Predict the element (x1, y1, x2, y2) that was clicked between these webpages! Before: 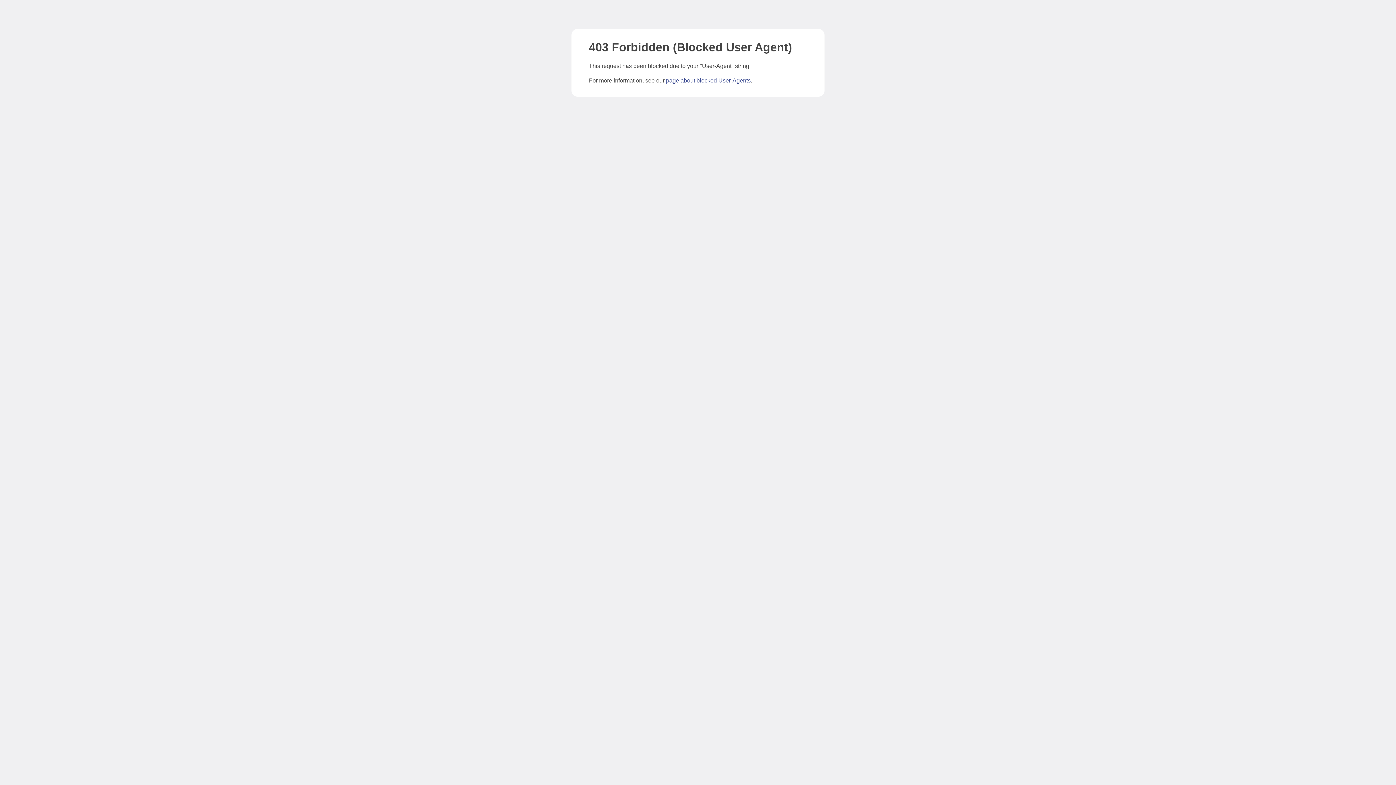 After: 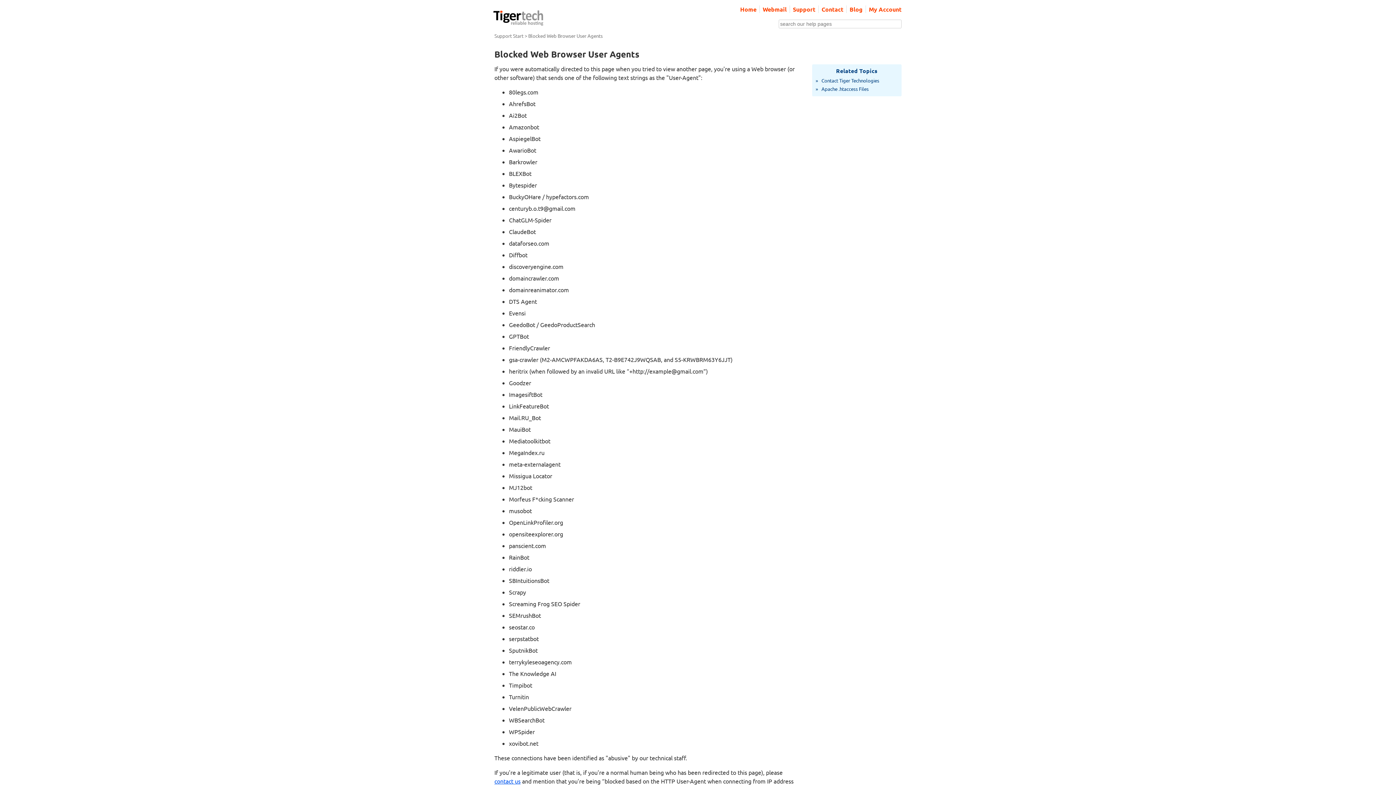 Action: bbox: (666, 77, 750, 83) label: page about blocked User-Agents